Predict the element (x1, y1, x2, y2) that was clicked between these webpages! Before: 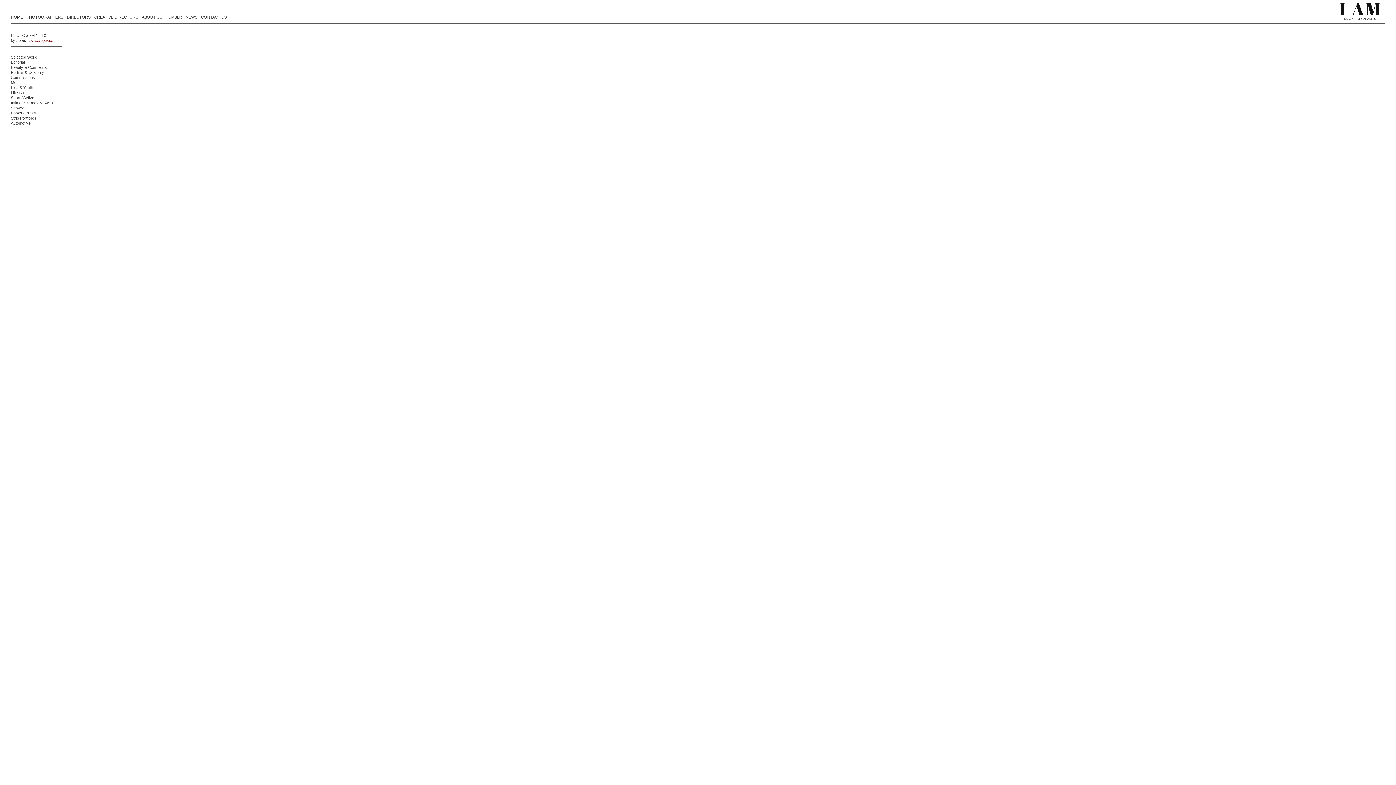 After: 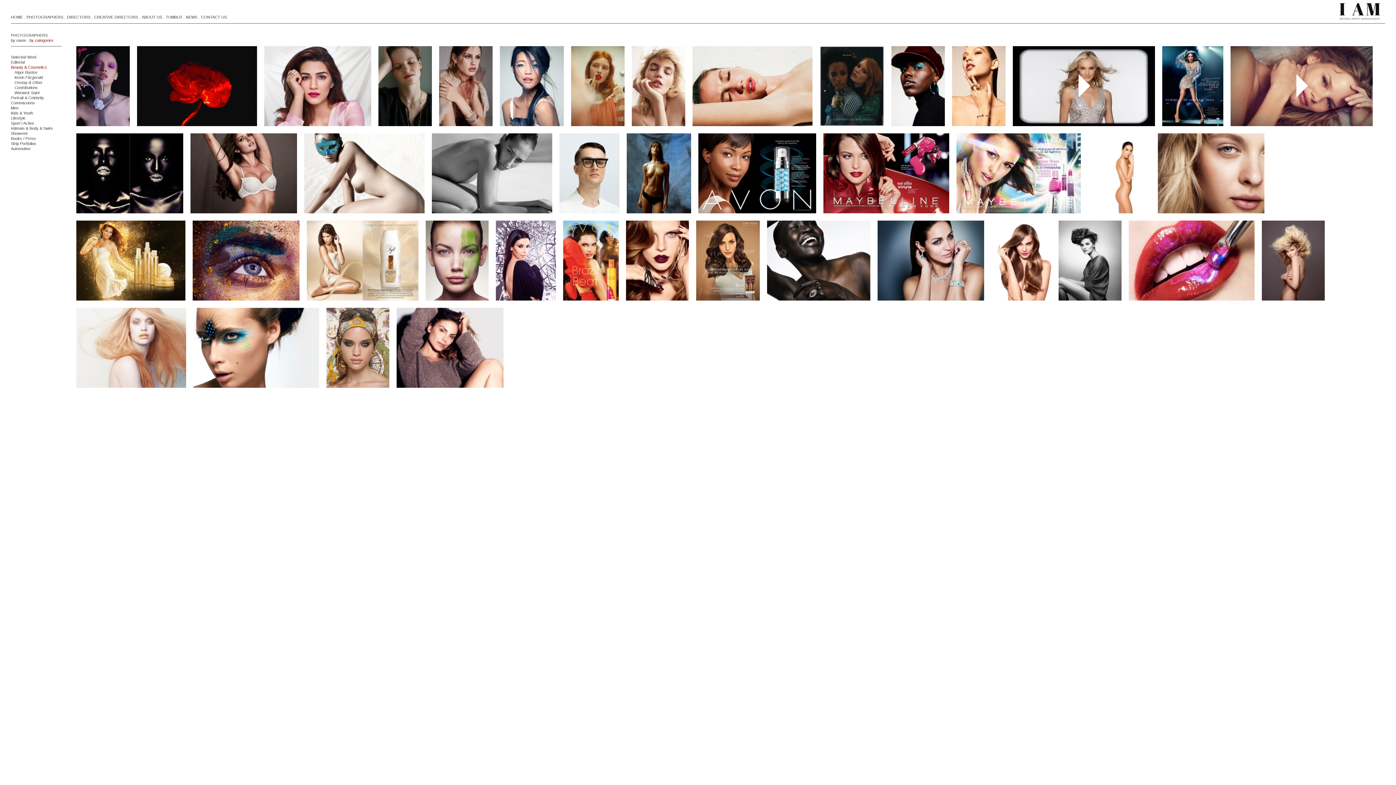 Action: bbox: (10, 65, 46, 69) label: Beauty & Cosmetics